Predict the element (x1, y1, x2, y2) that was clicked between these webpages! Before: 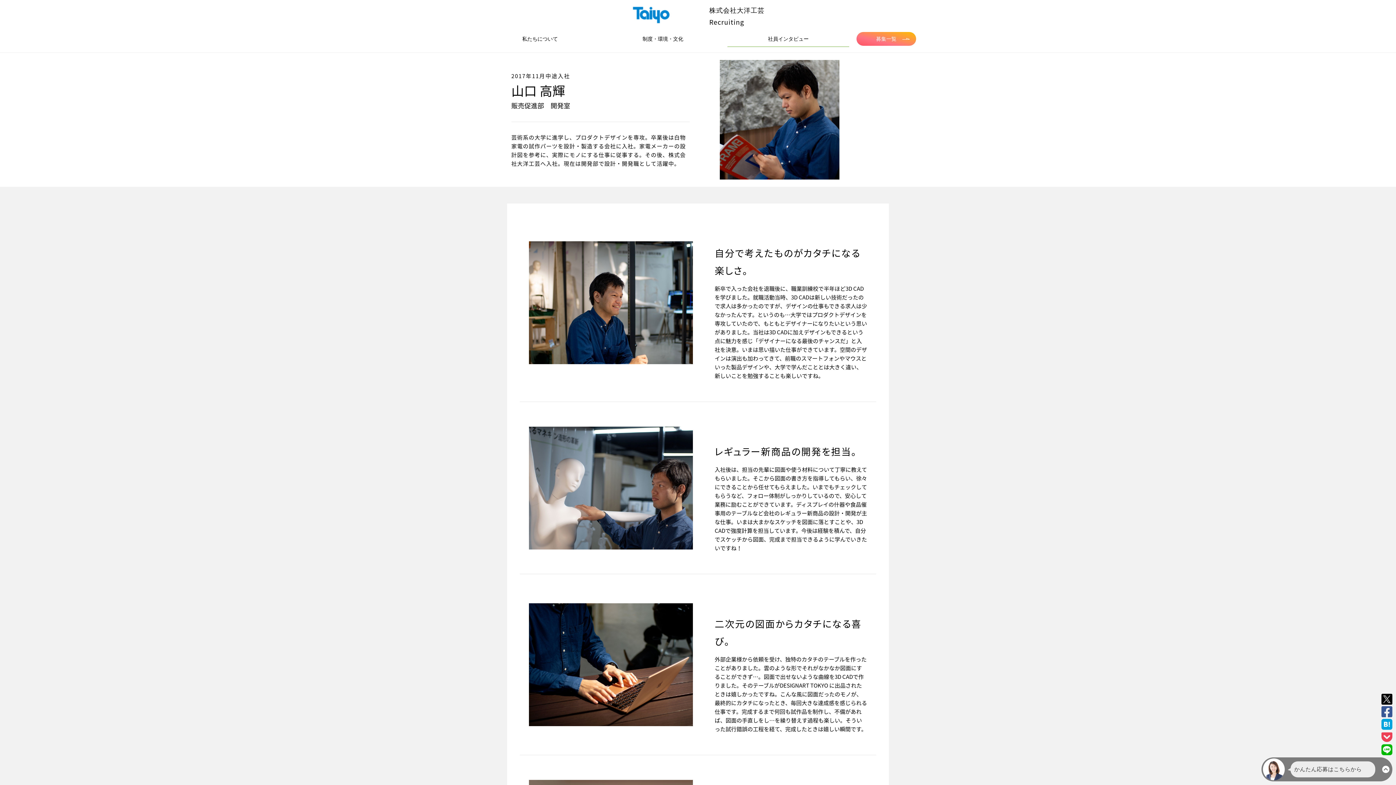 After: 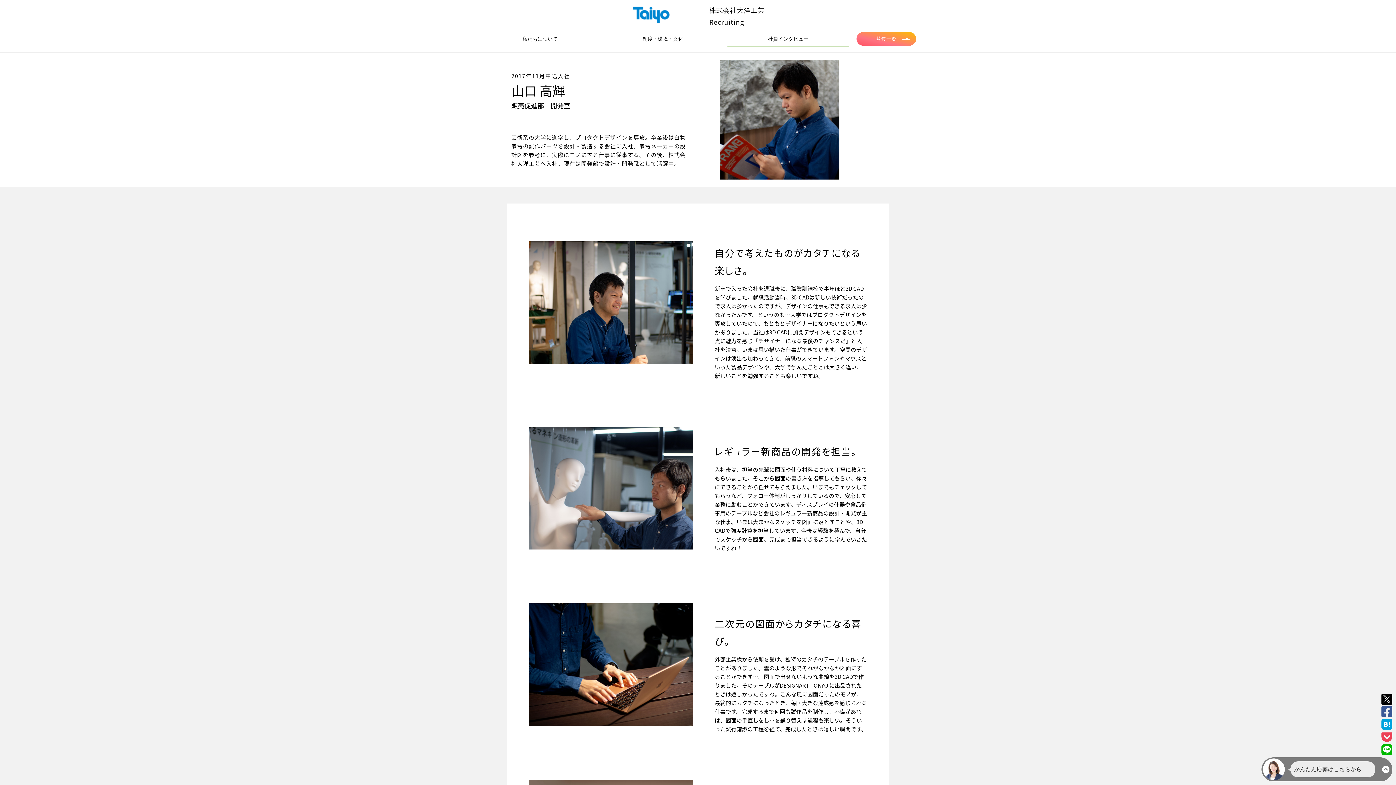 Action: bbox: (1381, 719, 1392, 730)